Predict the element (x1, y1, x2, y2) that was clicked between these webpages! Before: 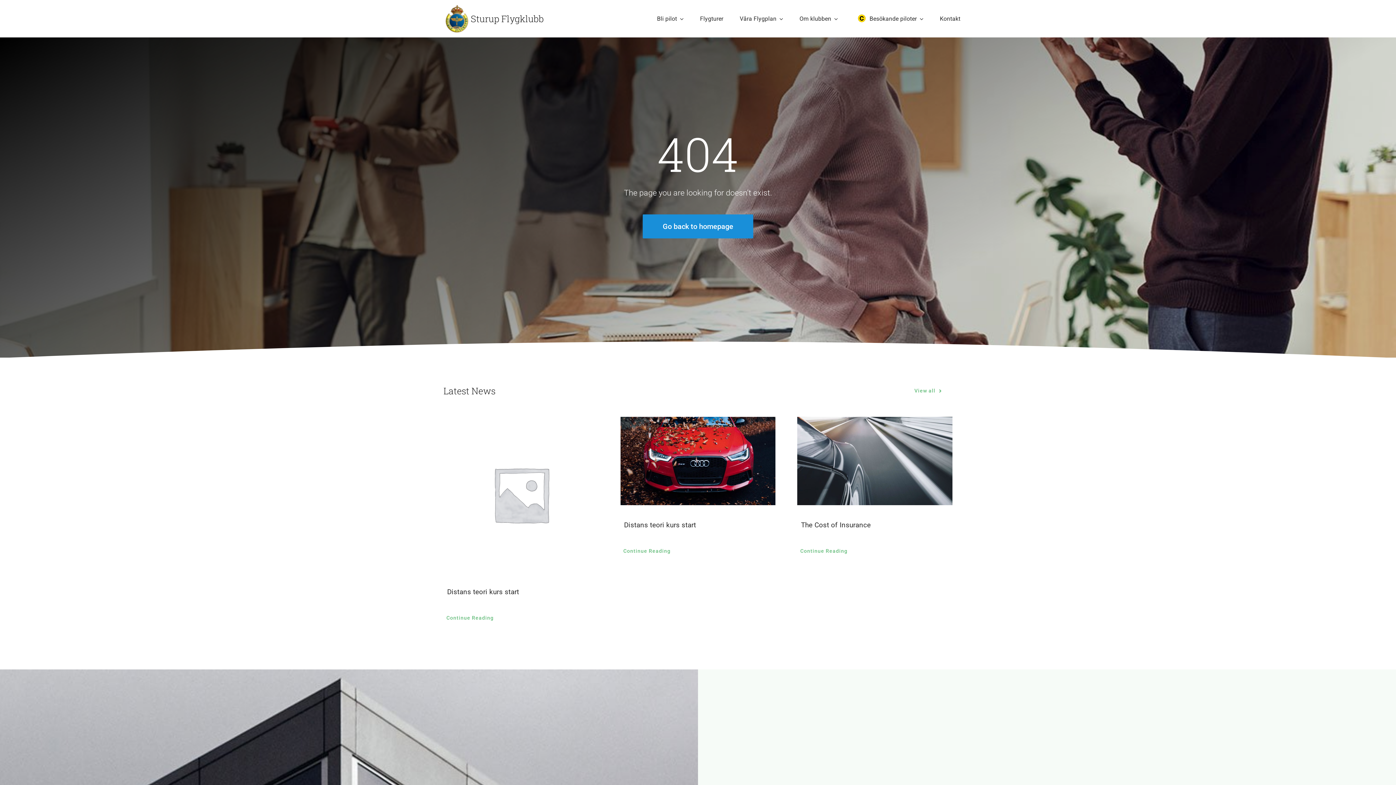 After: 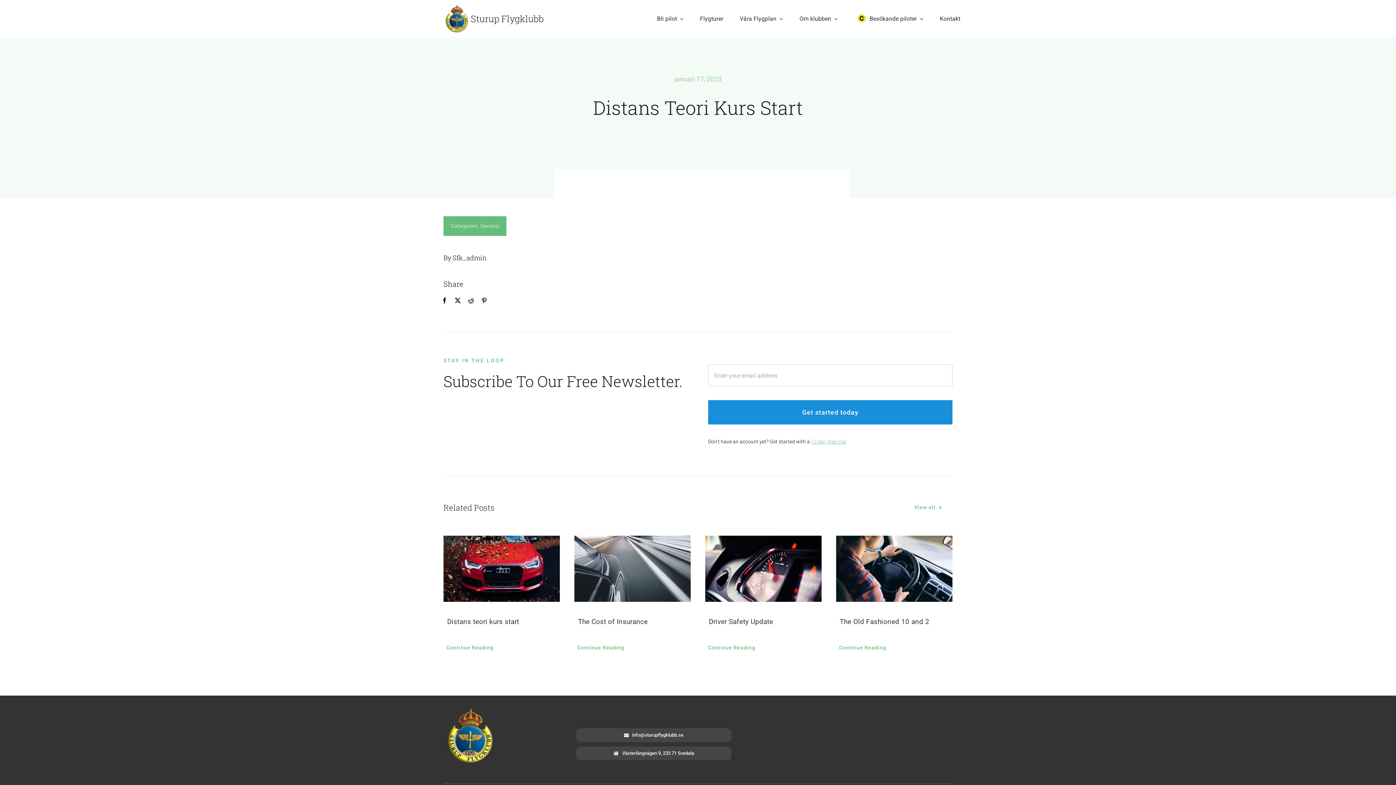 Action: bbox: (443, 417, 598, 572)